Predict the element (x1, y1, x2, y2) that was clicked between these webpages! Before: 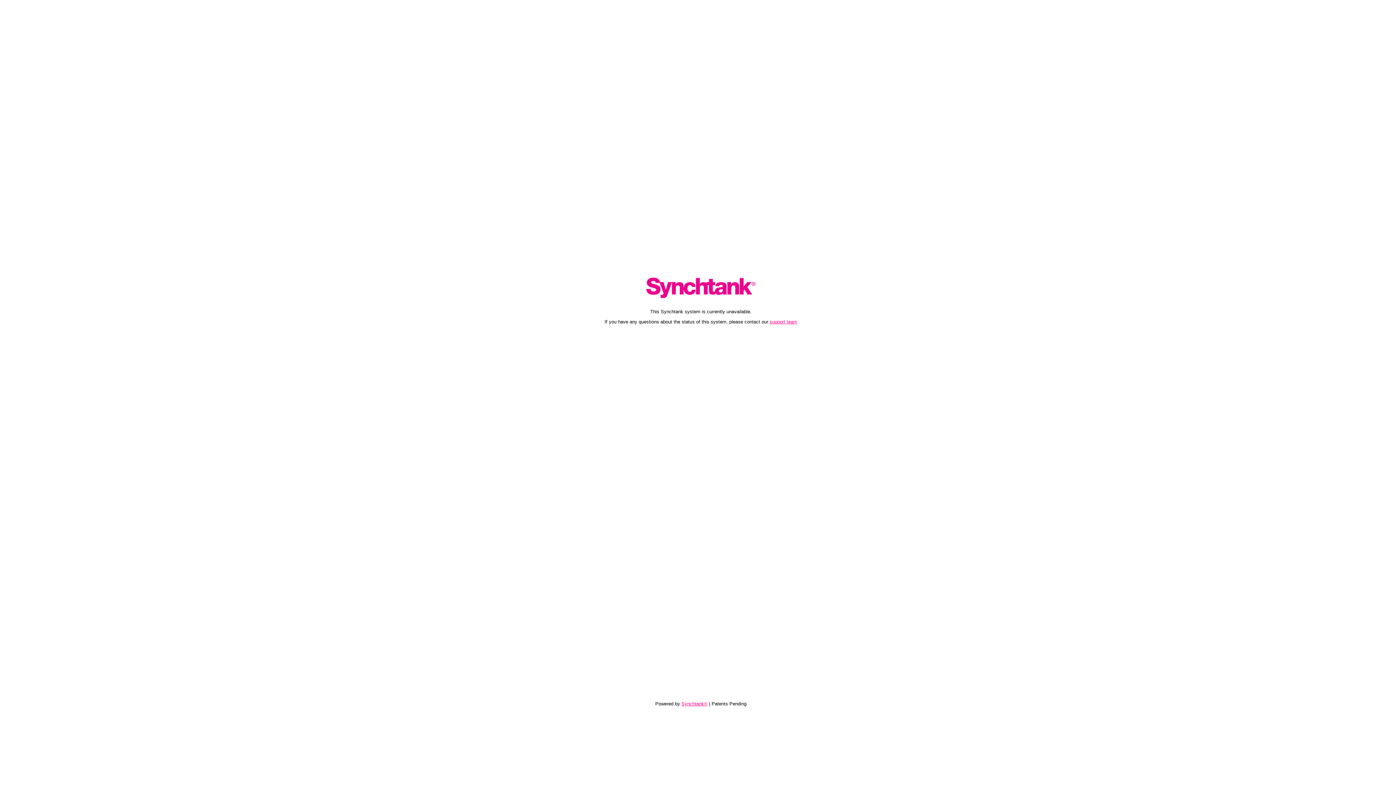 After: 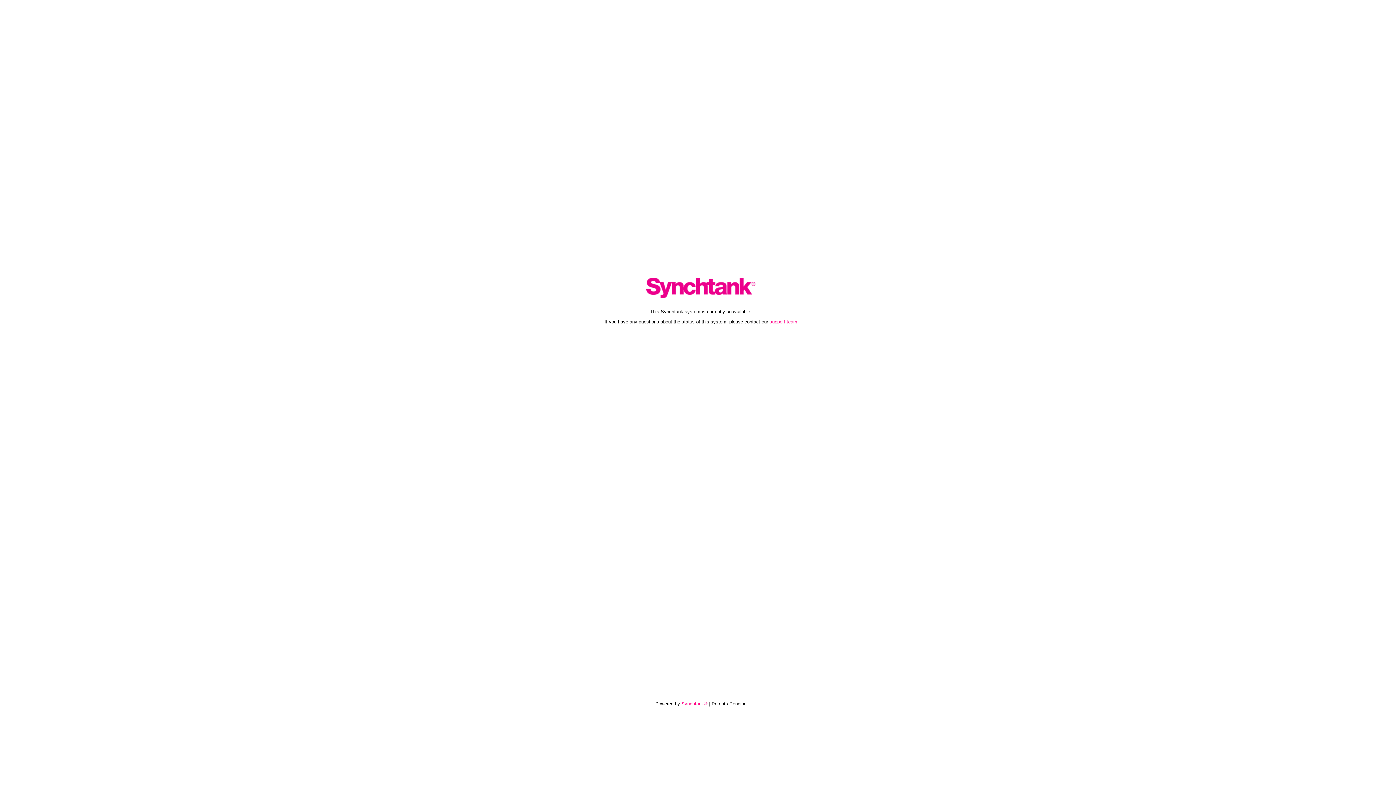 Action: bbox: (769, 319, 797, 324) label: support team